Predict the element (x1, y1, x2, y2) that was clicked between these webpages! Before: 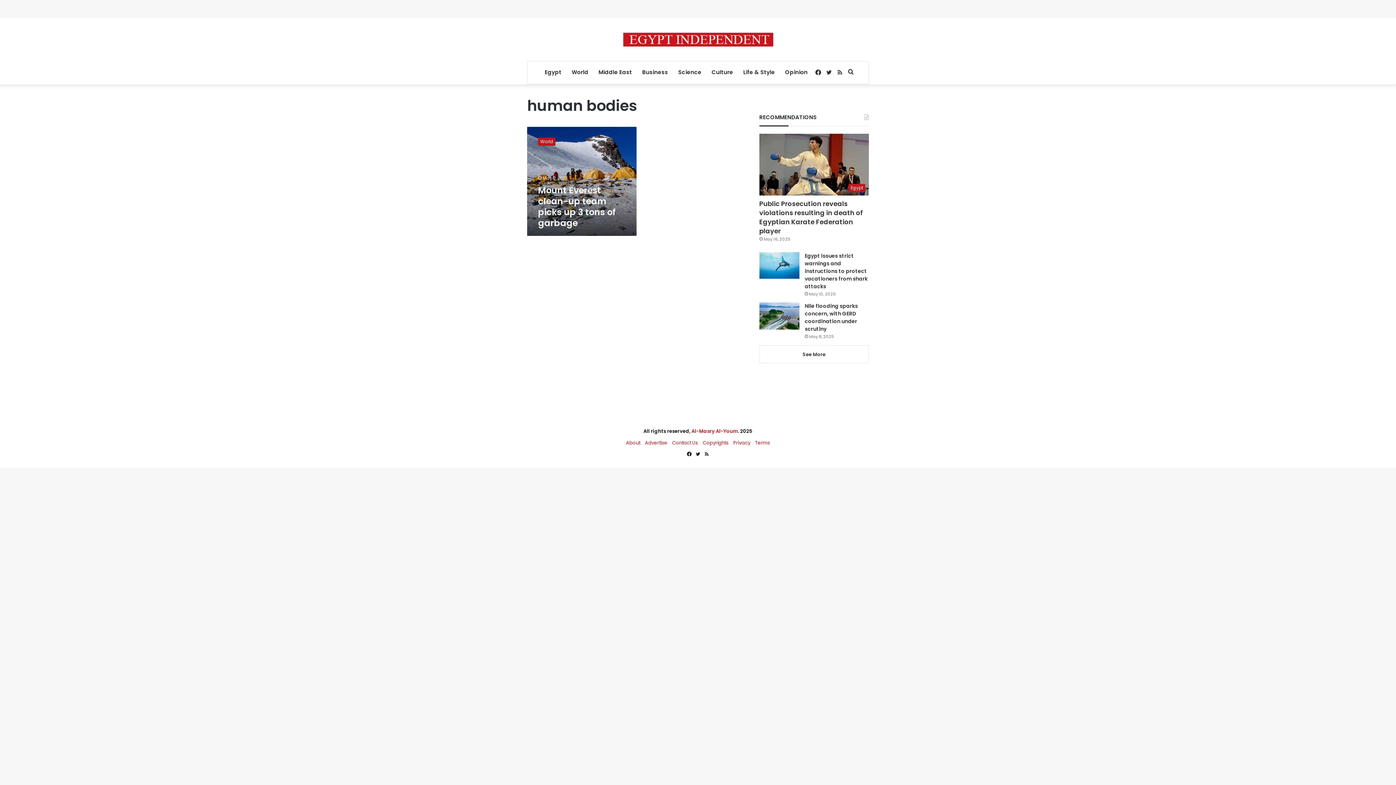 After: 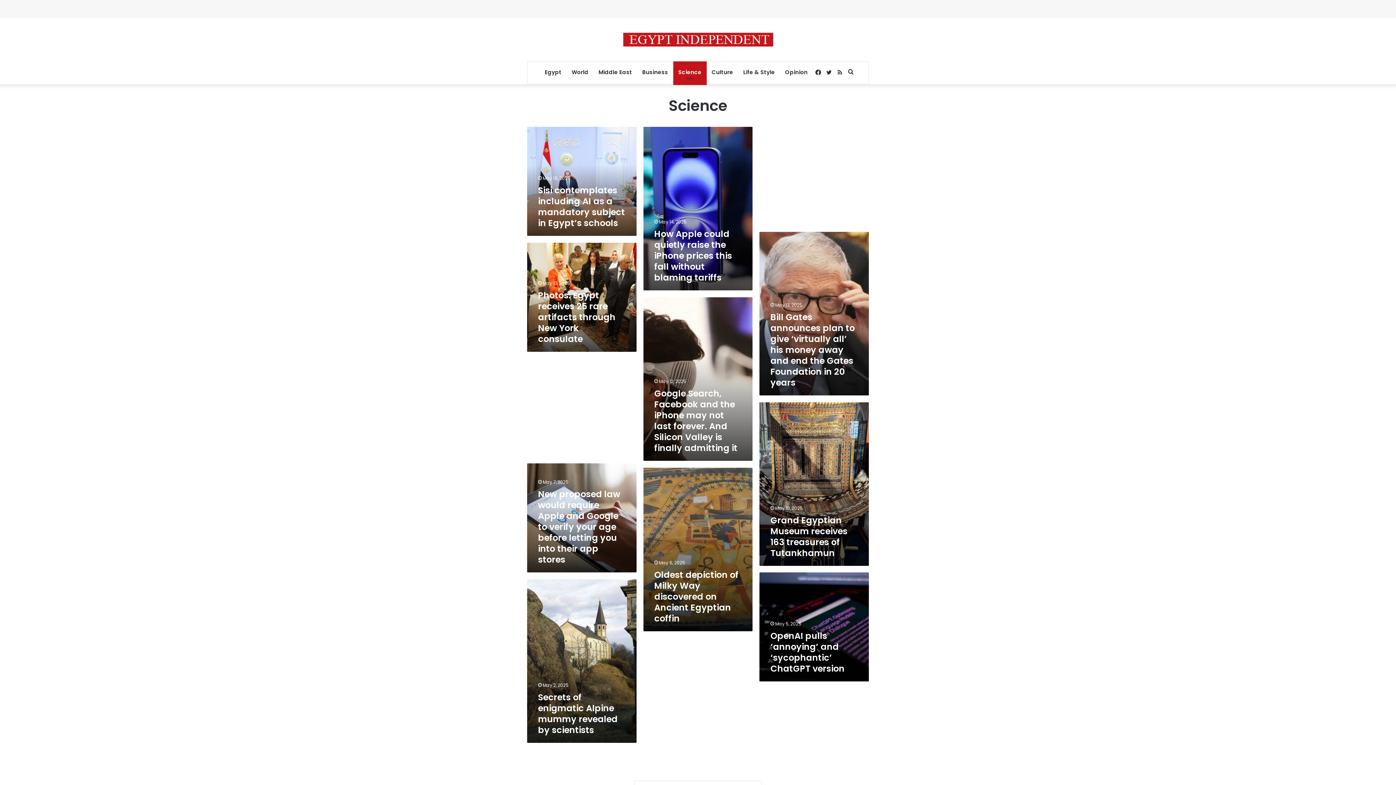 Action: label: Science bbox: (673, 61, 706, 83)